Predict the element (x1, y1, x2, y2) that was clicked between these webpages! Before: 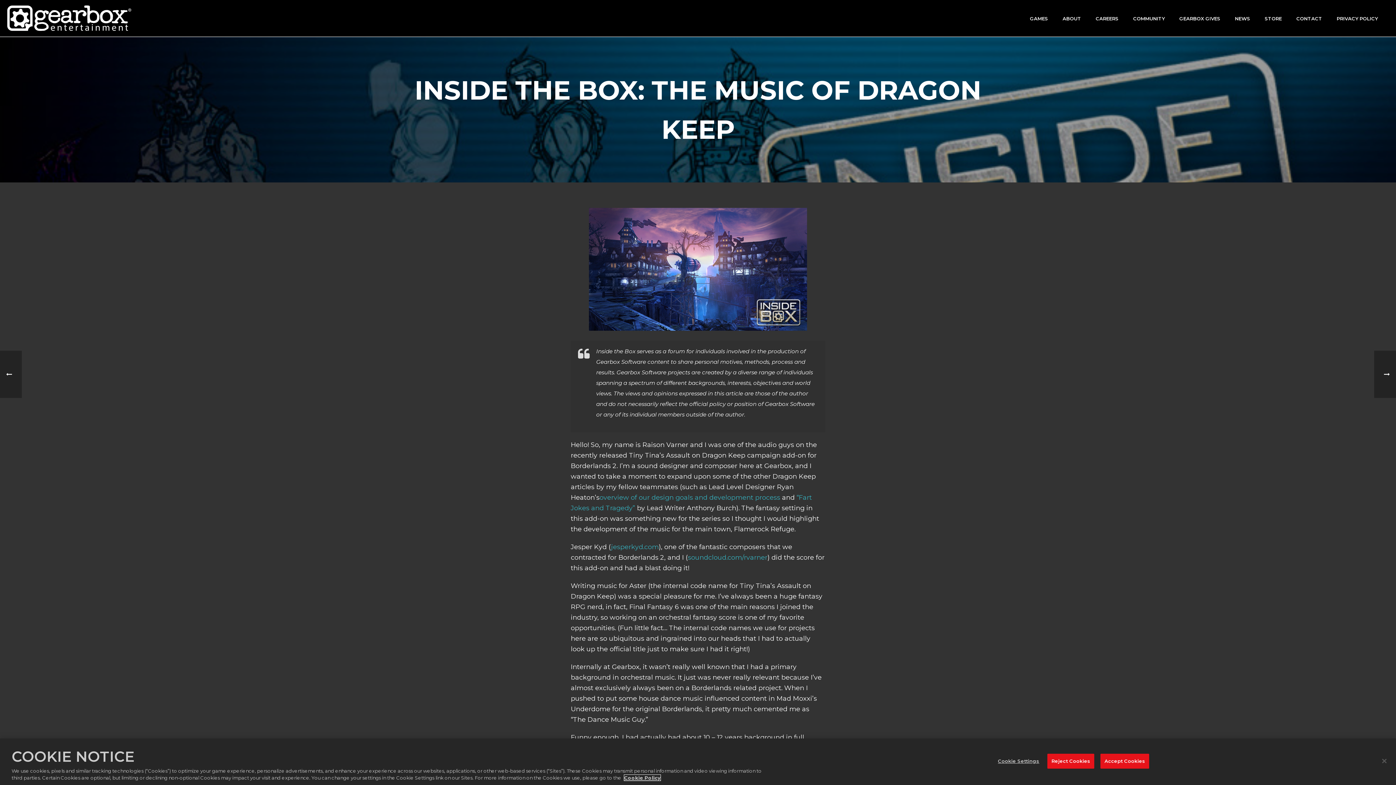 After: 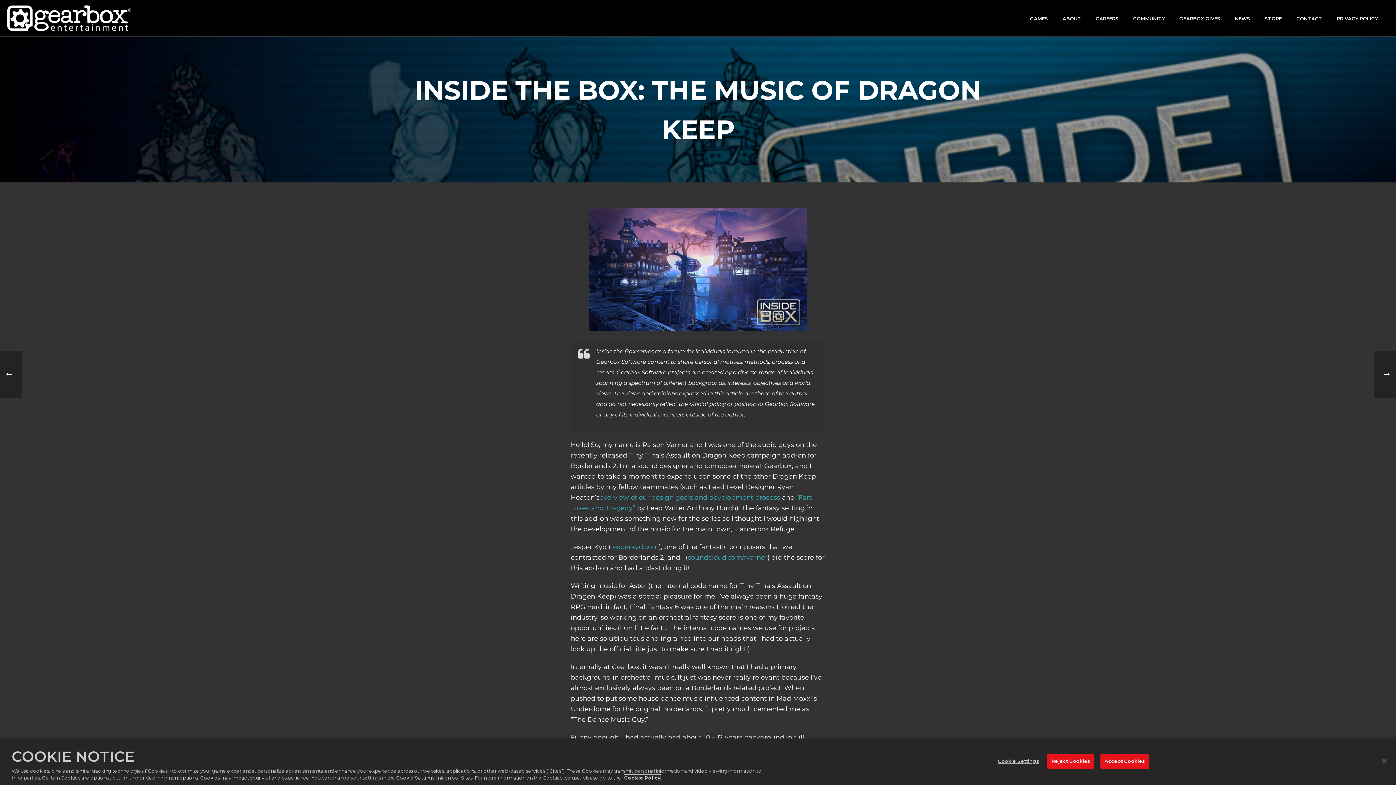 Action: label: More information about your privacy, opens in a new tab bbox: (624, 775, 660, 781)